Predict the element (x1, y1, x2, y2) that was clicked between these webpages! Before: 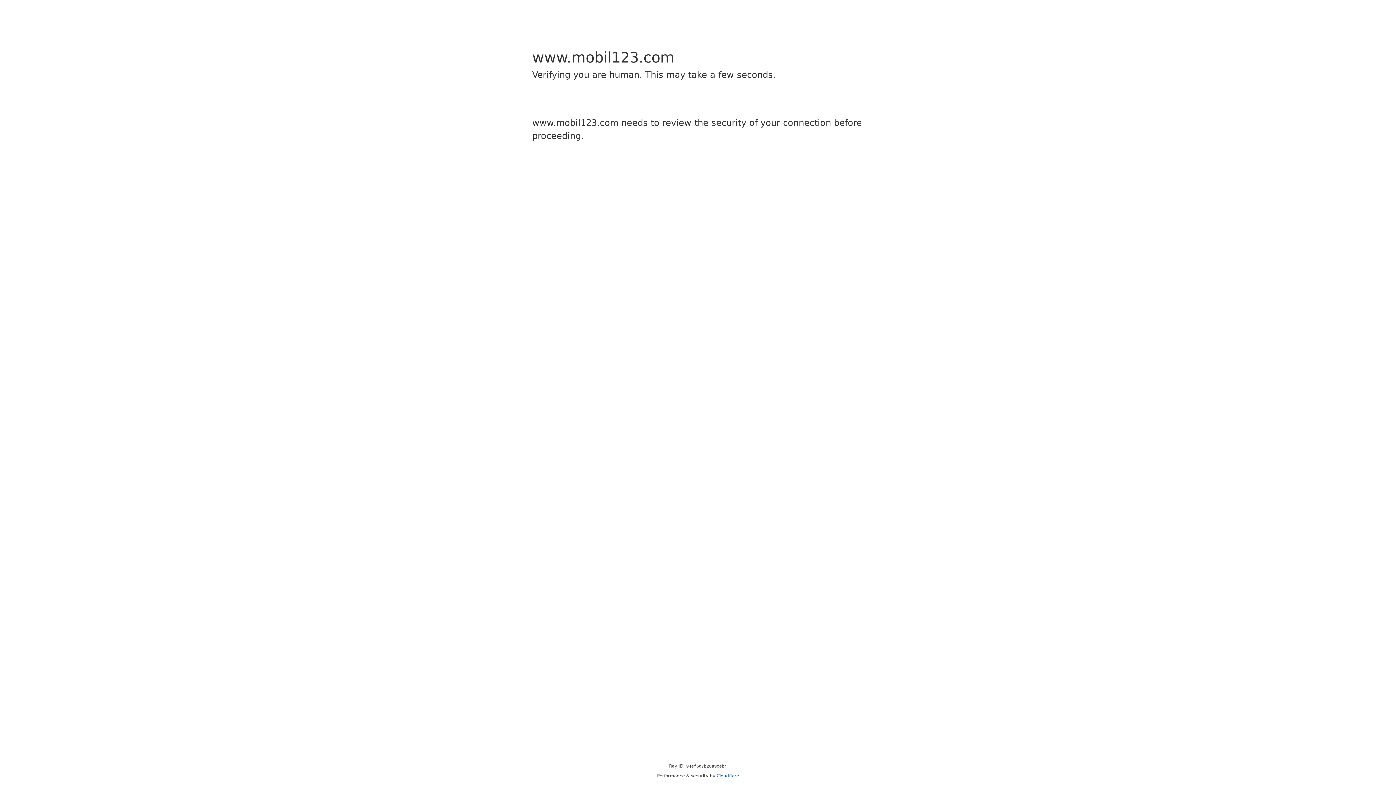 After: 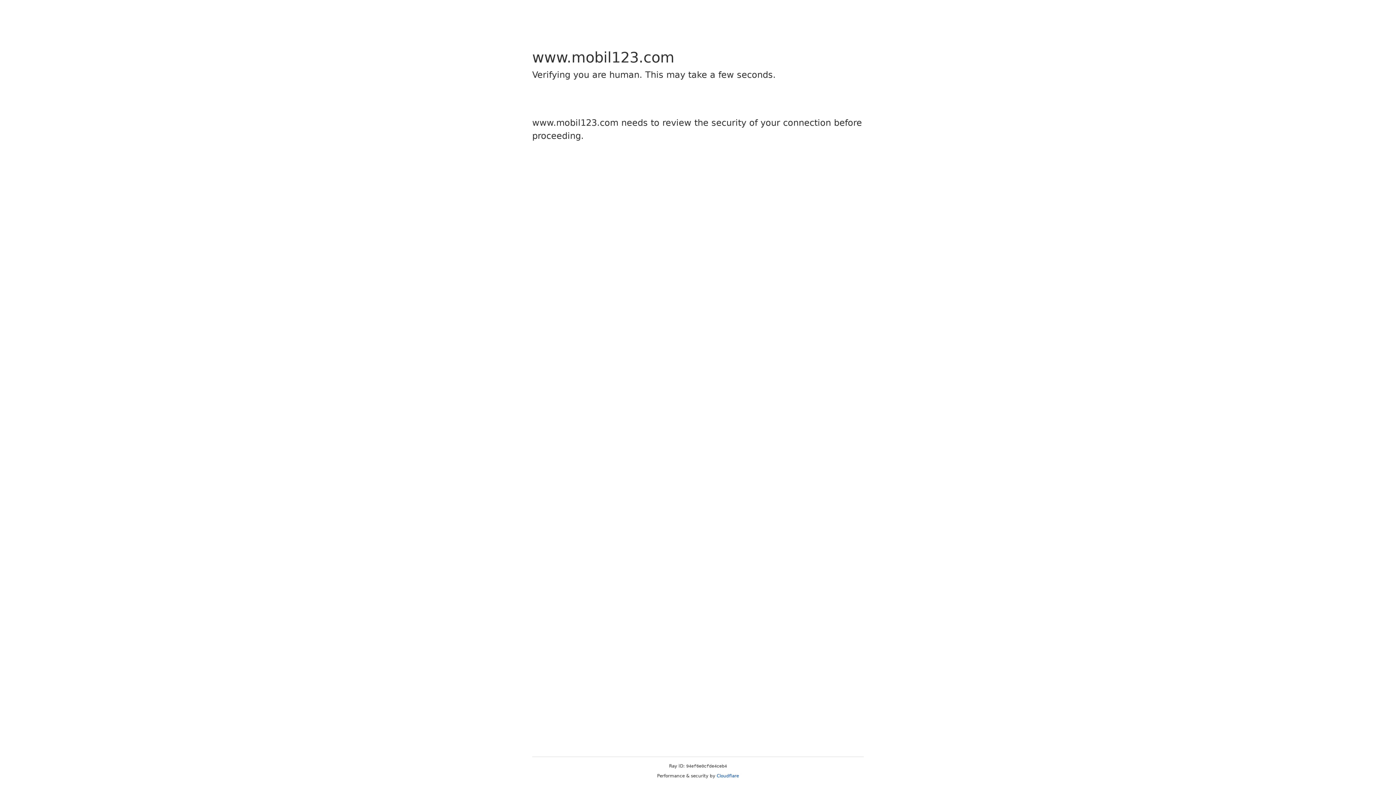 Action: label: Cloudflare bbox: (716, 773, 739, 778)